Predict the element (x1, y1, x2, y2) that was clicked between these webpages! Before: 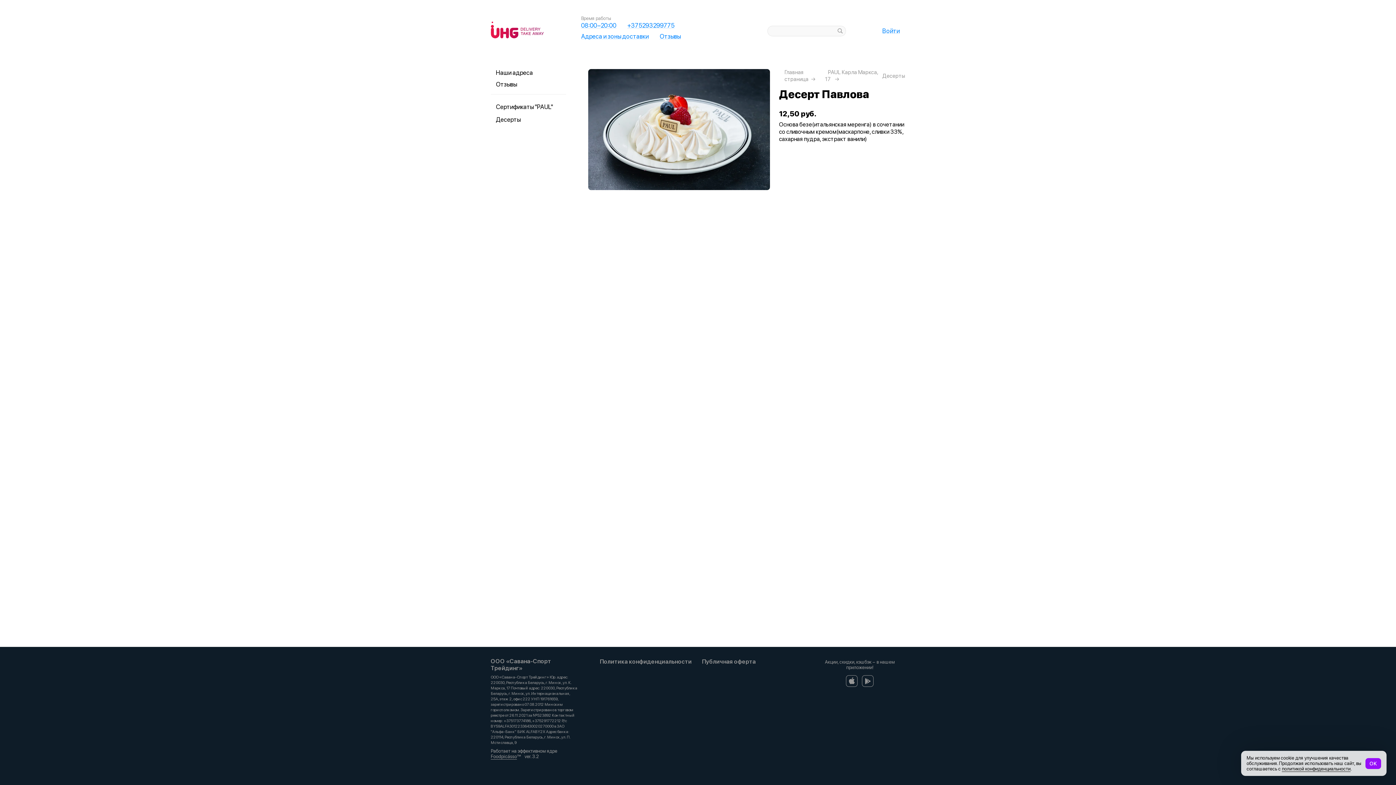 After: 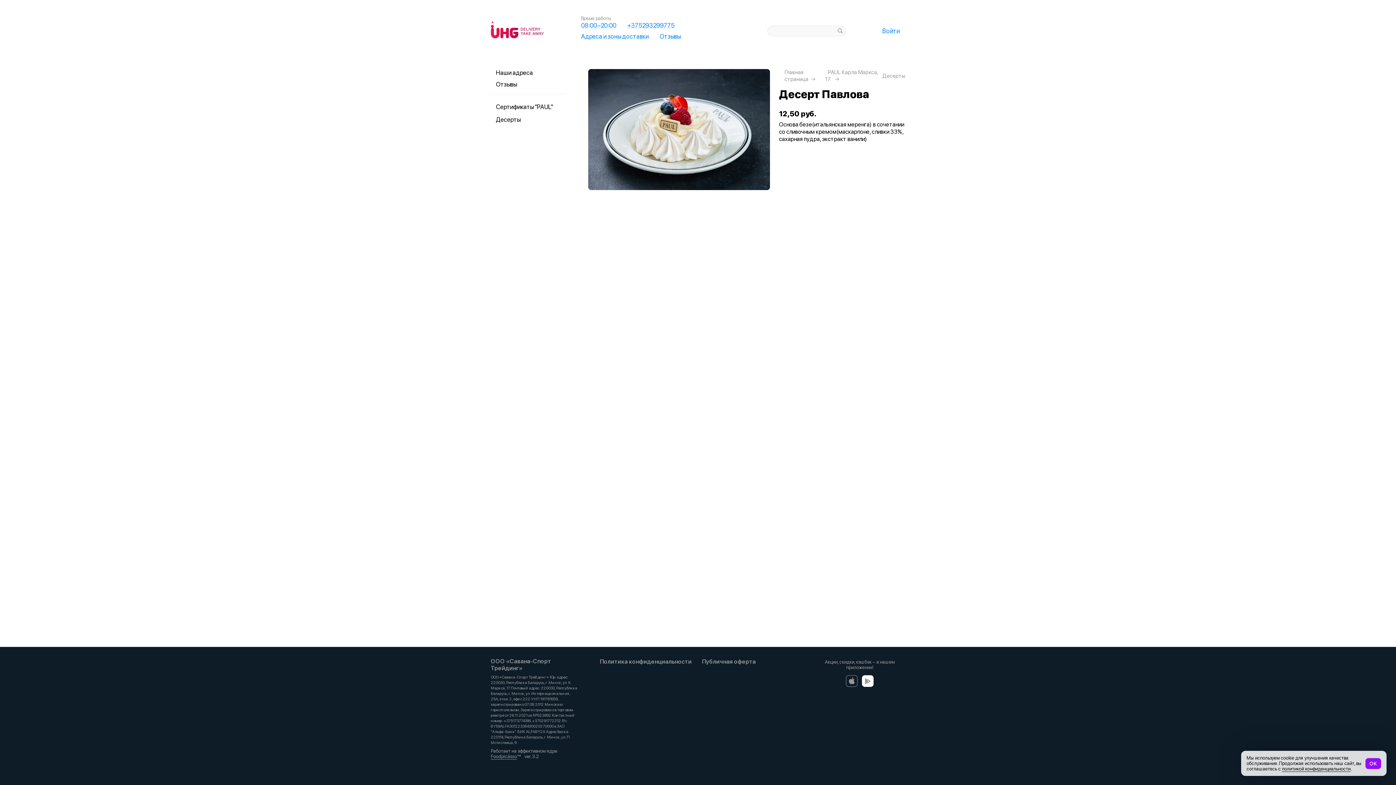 Action: bbox: (862, 675, 873, 687)